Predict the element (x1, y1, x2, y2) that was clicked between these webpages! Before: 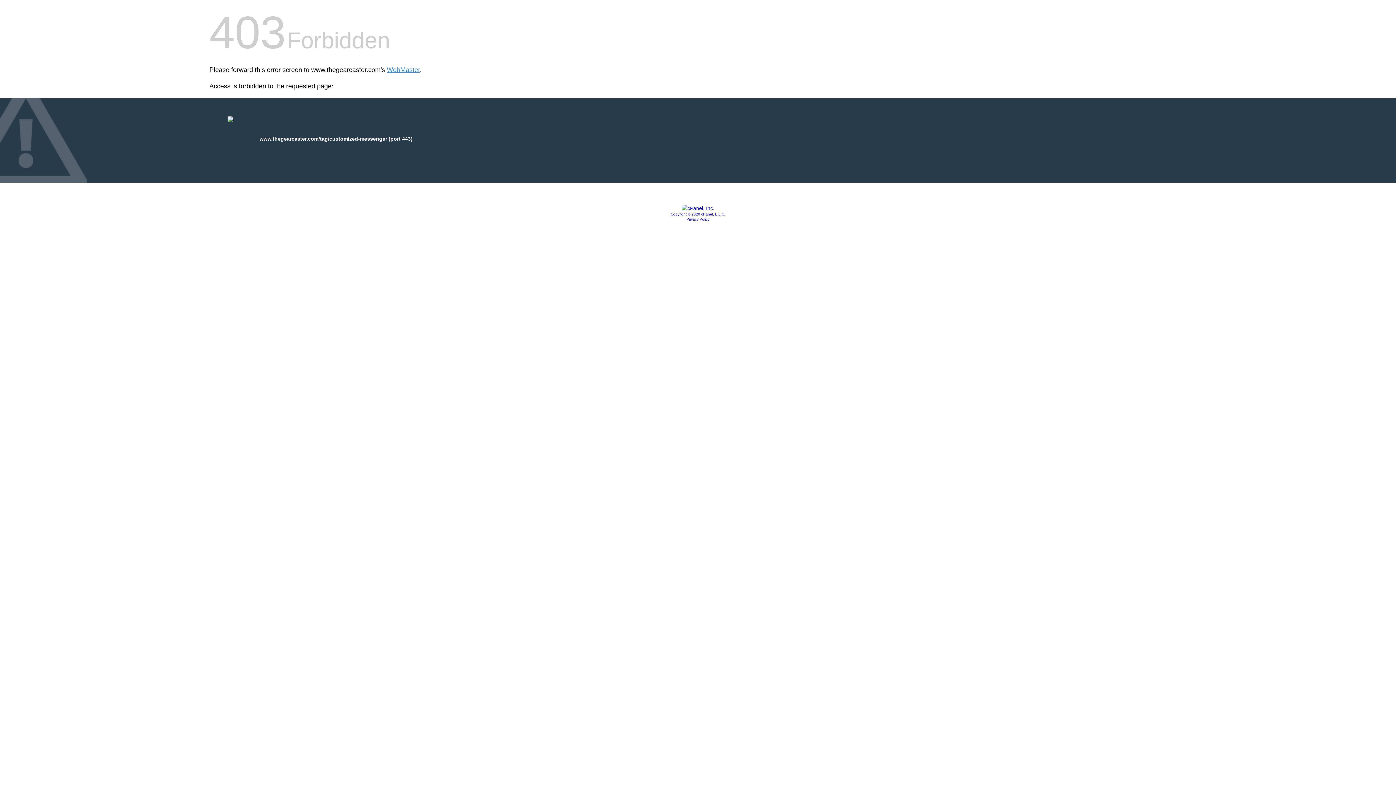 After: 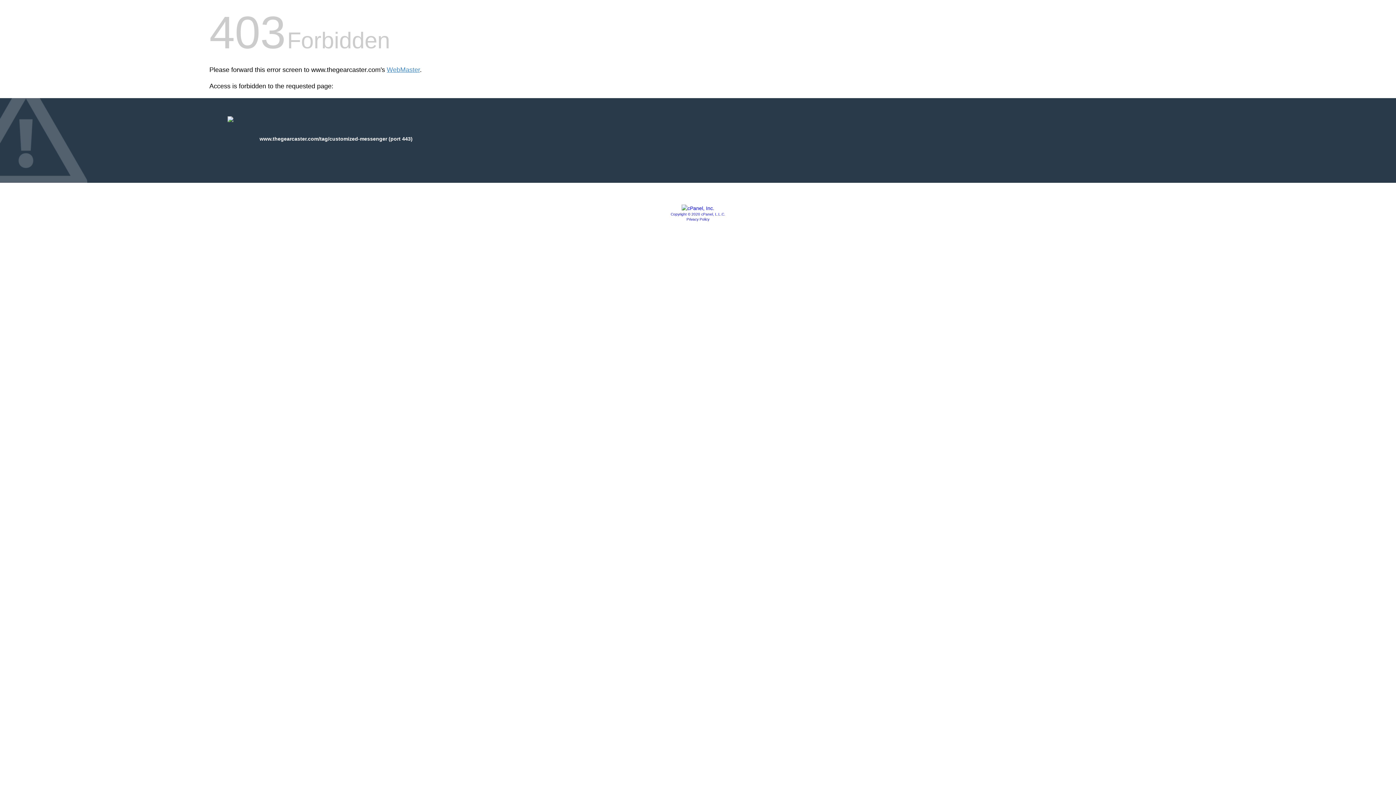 Action: bbox: (681, 205, 714, 211)